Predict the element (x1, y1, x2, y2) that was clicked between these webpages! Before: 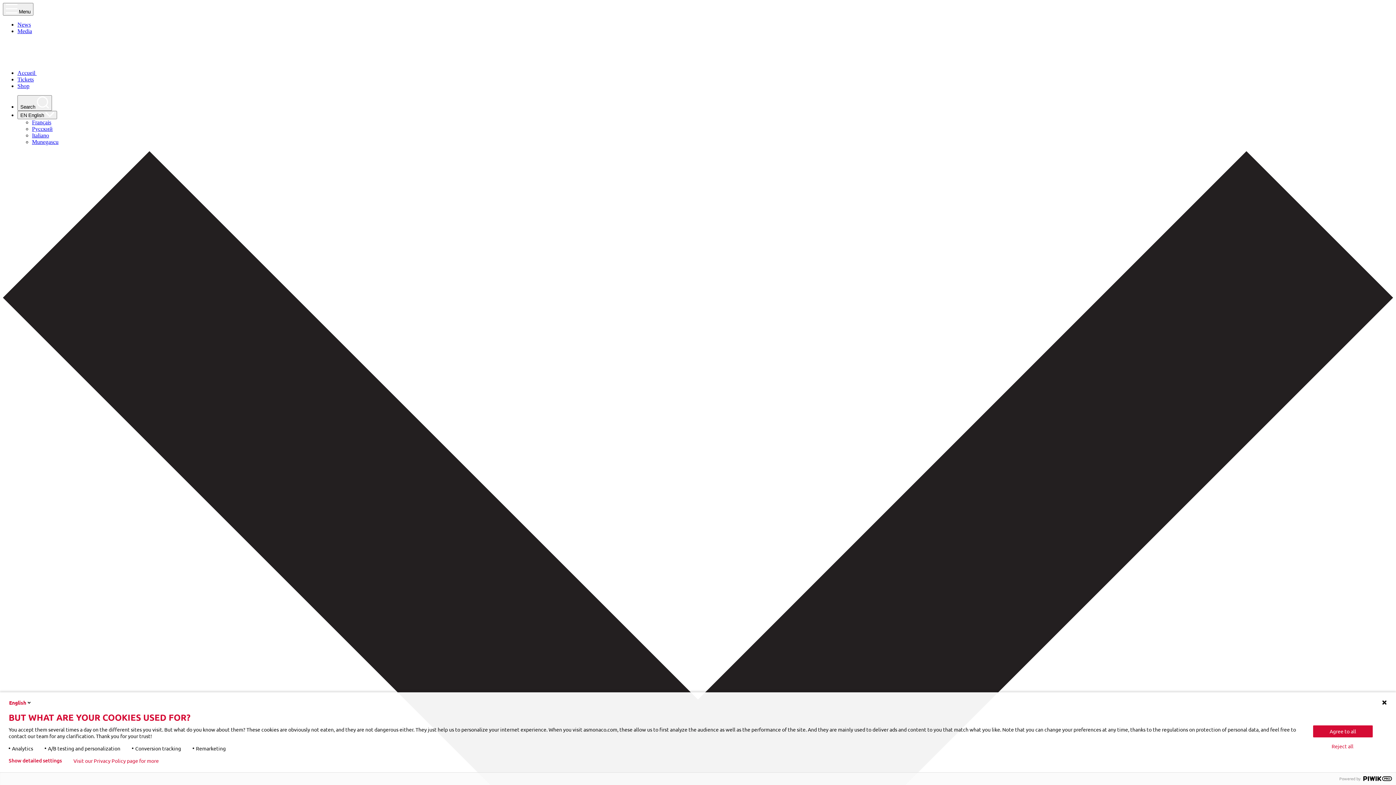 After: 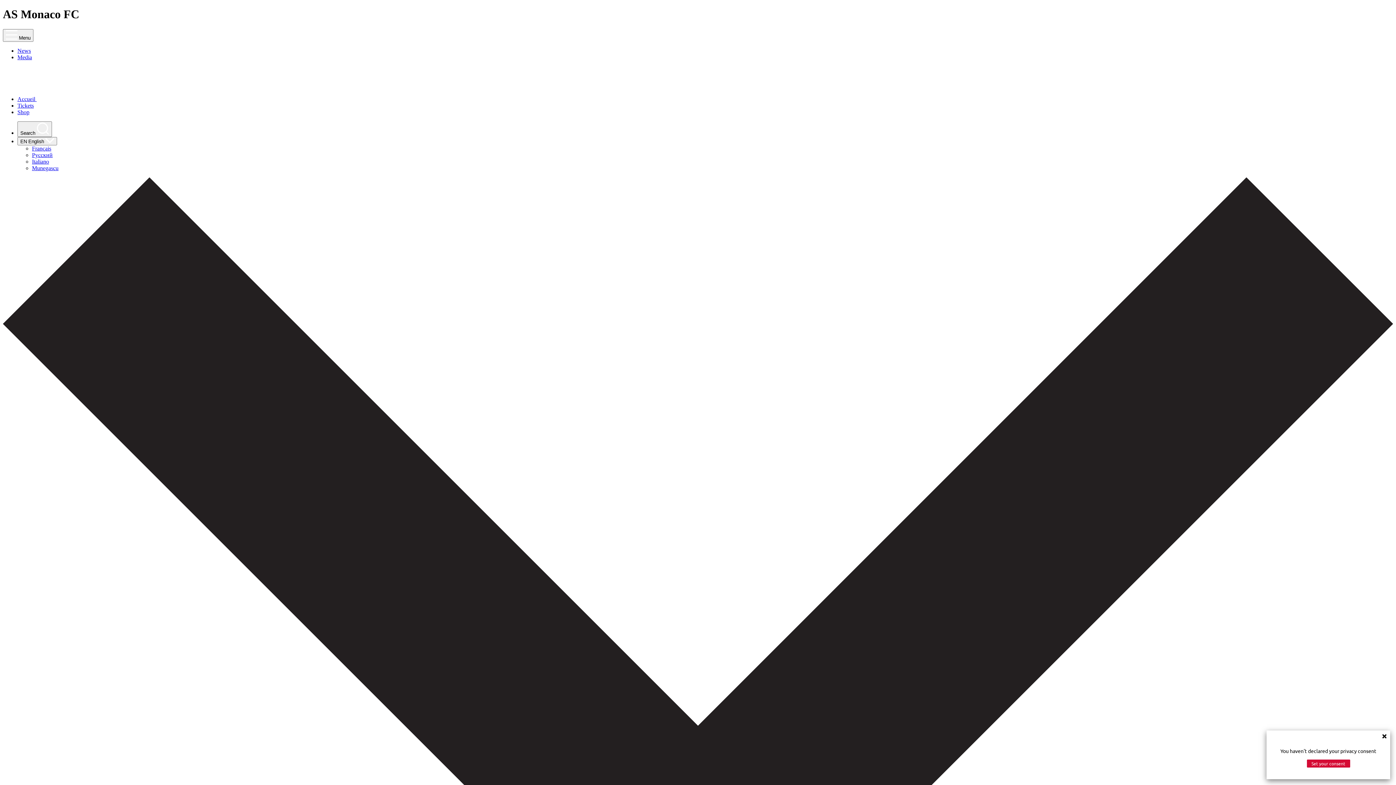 Action: label: Accueil  bbox: (17, 69, 60, 76)